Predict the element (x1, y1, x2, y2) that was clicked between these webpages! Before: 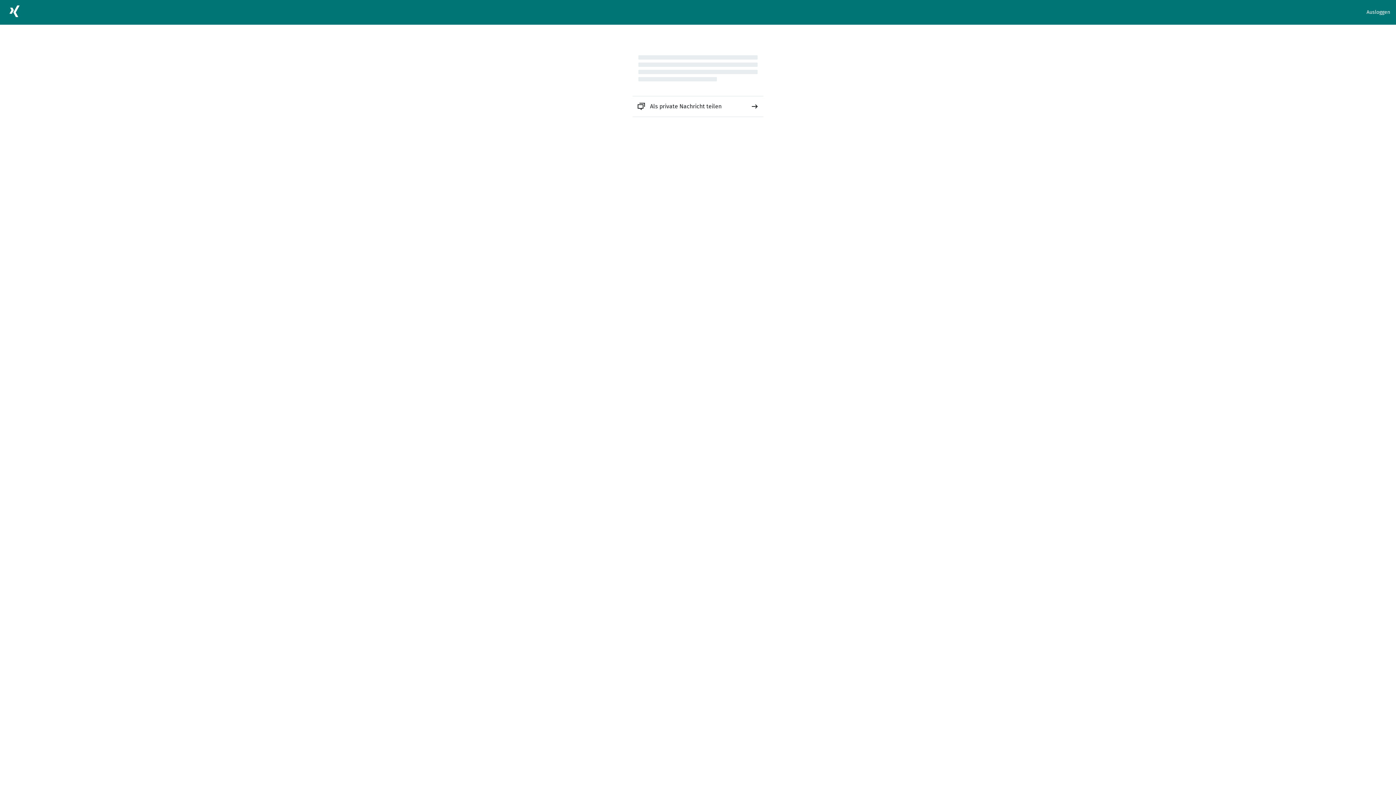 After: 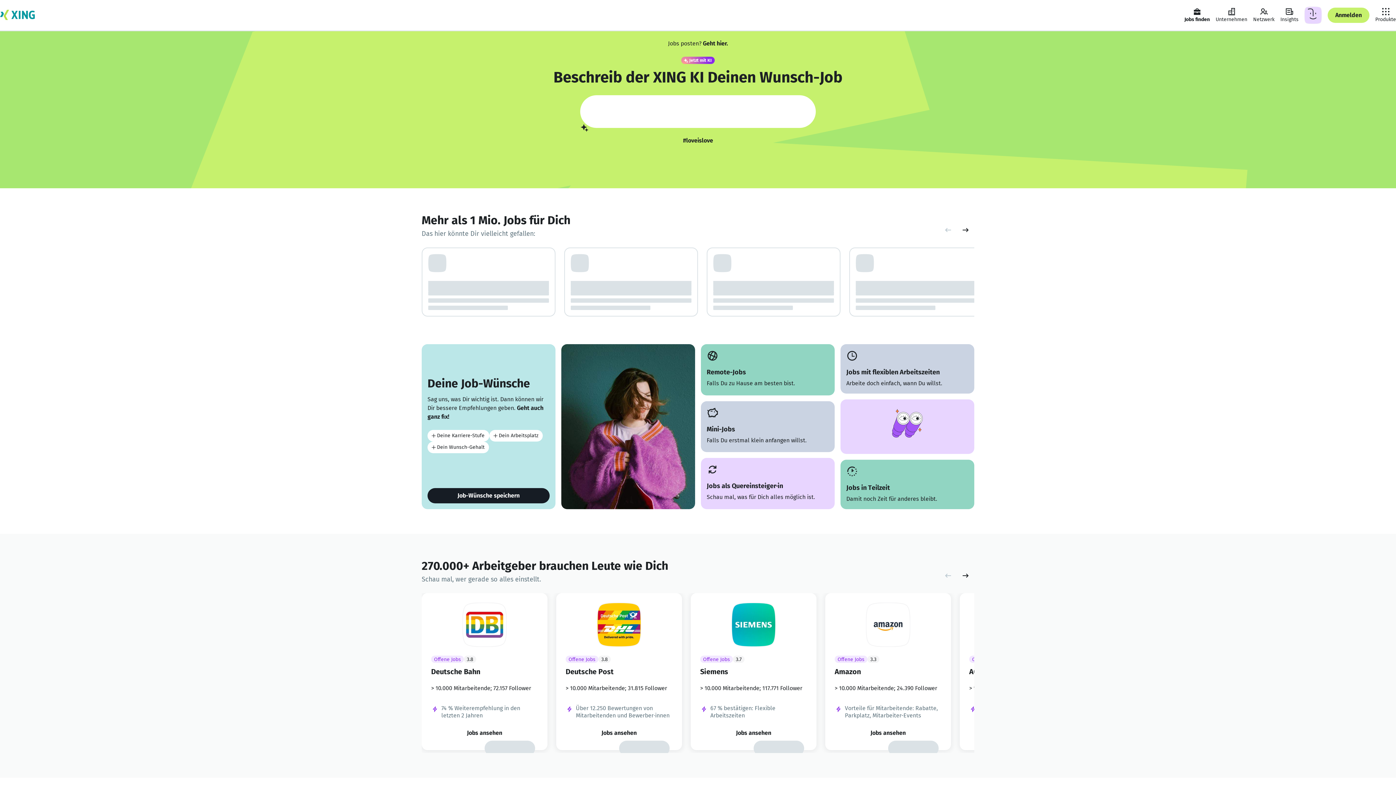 Action: bbox: (5, 2, 23, 22)